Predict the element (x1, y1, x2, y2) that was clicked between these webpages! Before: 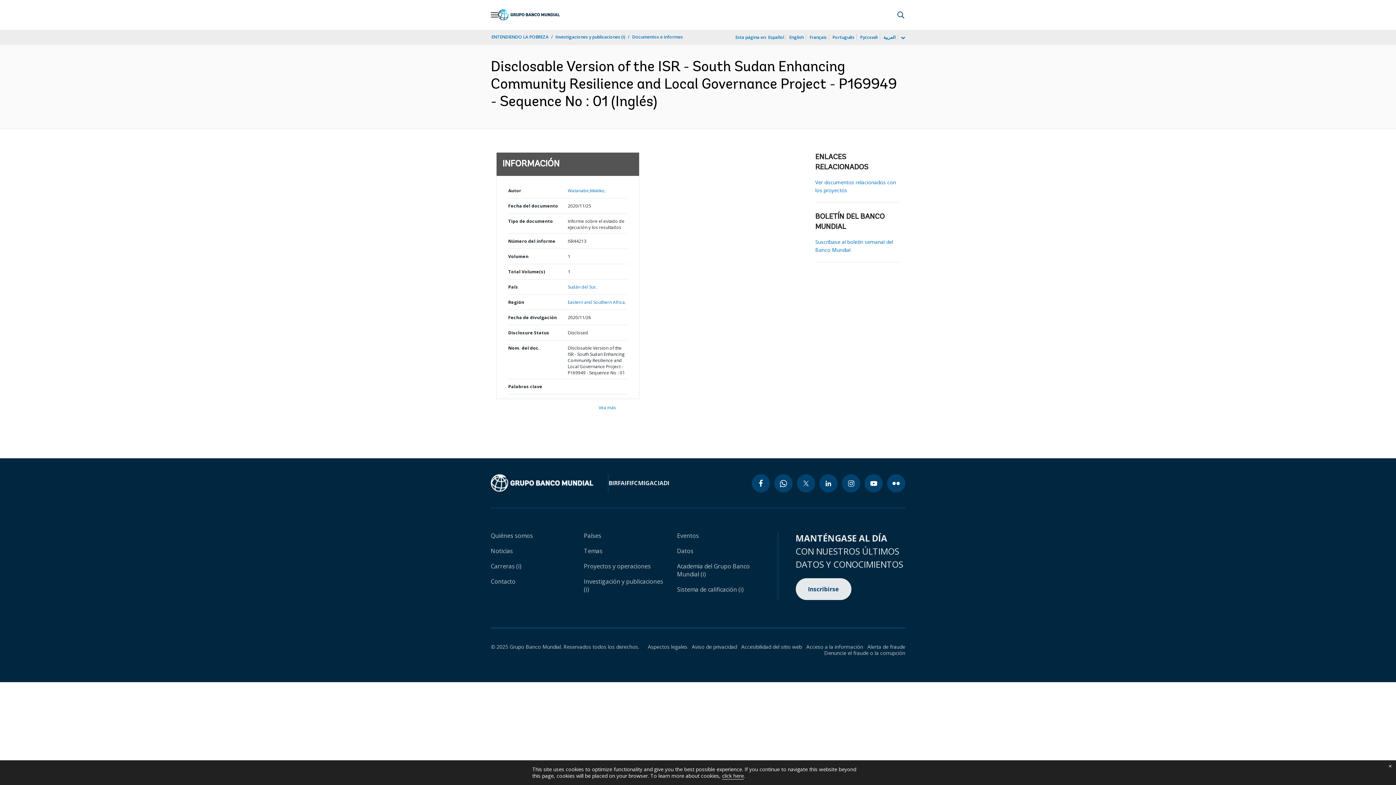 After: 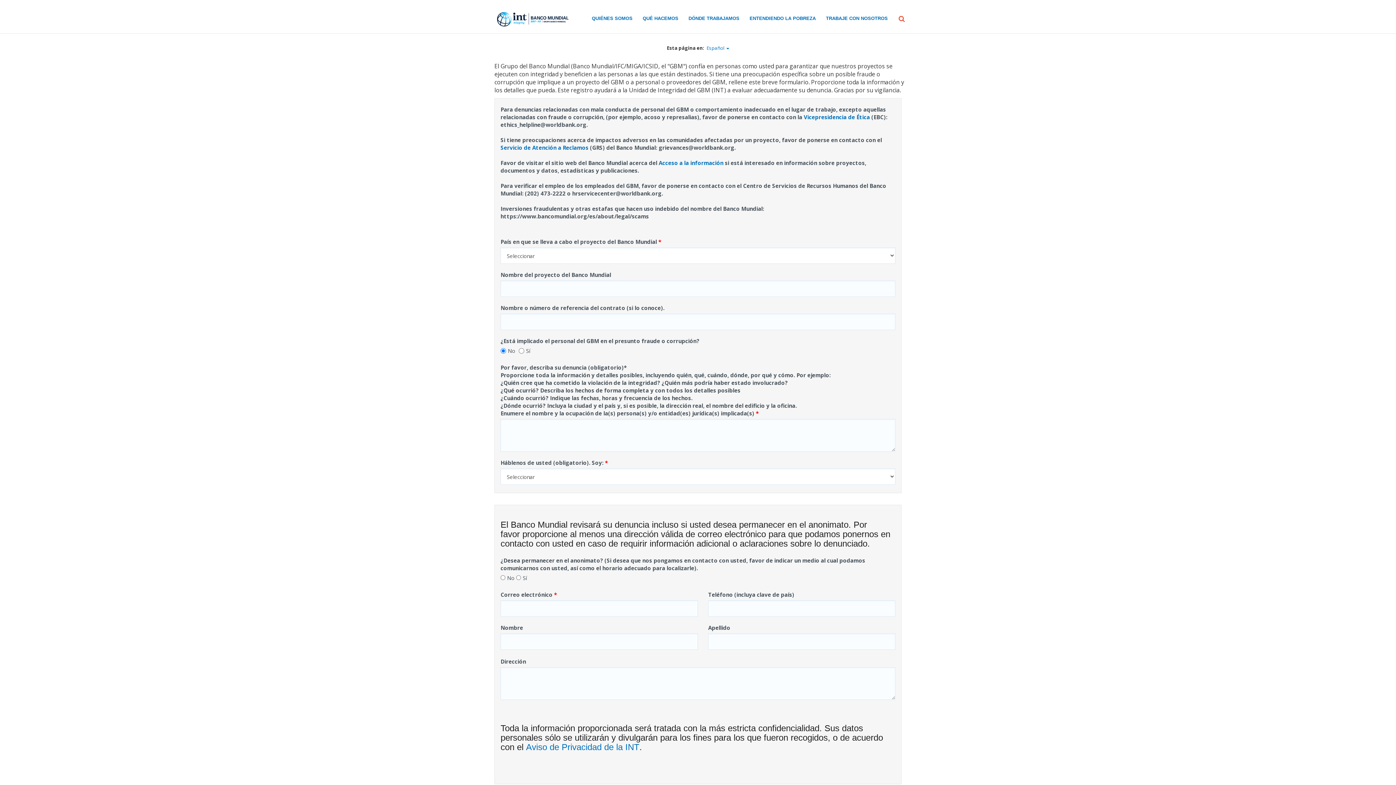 Action: label: Denuncie el fraude o la corrupción bbox: (820, 649, 905, 656)